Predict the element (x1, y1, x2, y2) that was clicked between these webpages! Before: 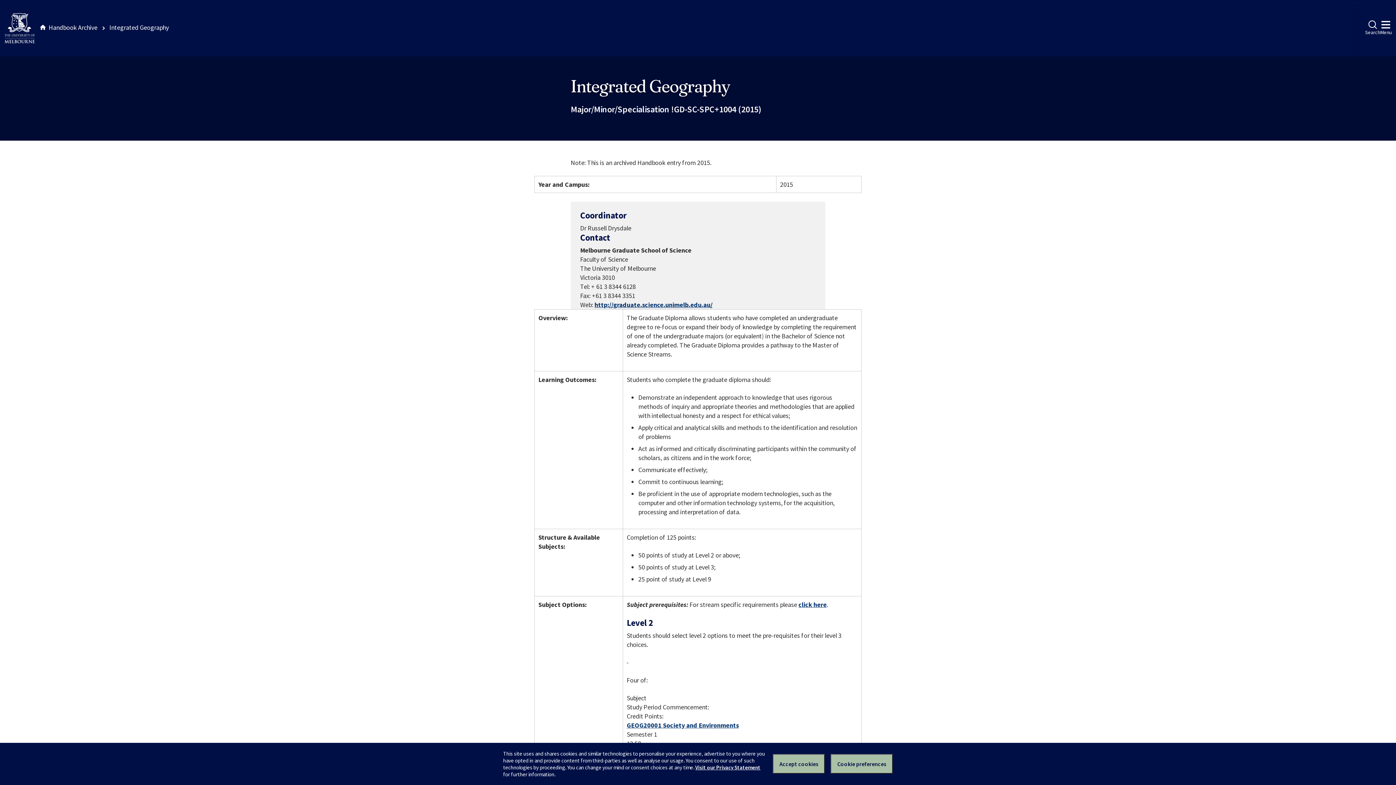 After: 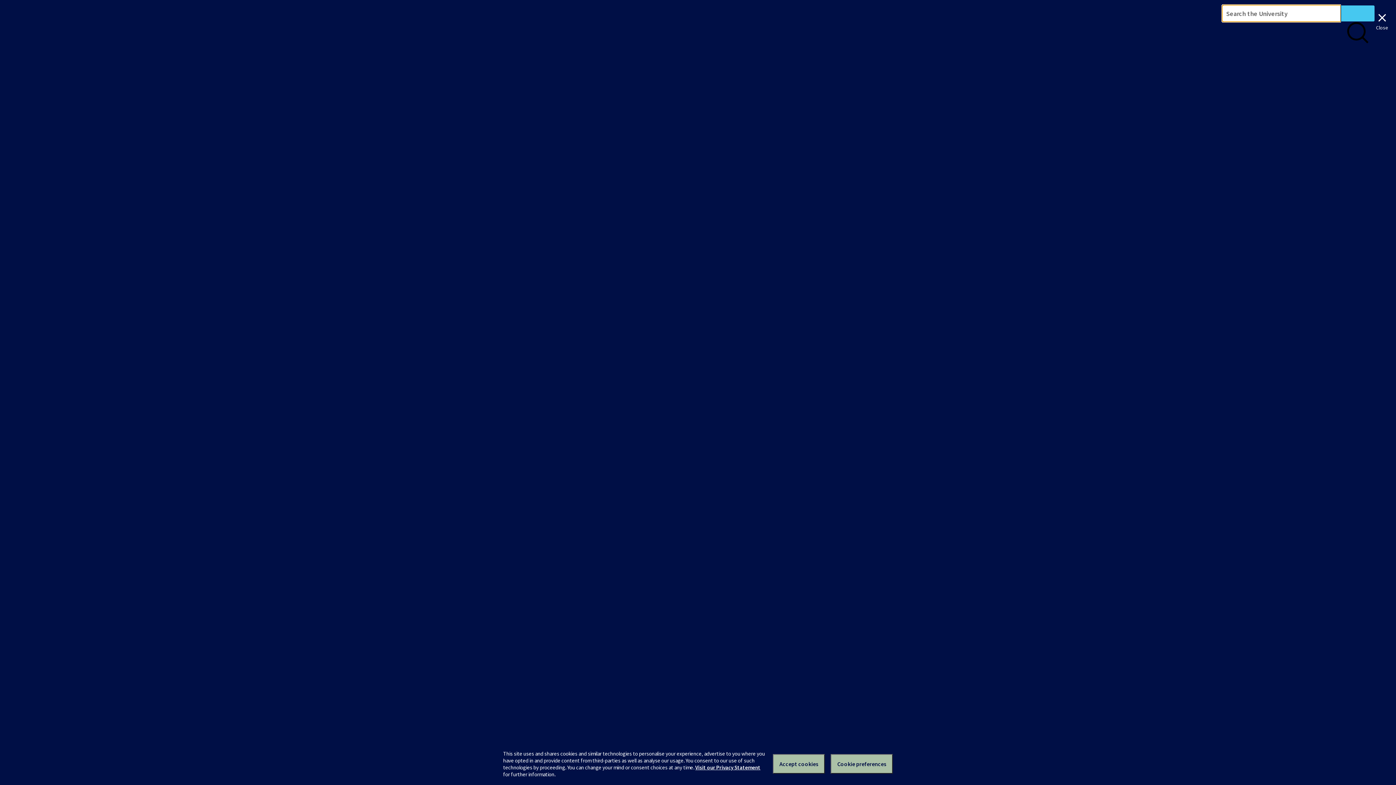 Action: label: Search bbox: (1365, 20, 1380, 36)